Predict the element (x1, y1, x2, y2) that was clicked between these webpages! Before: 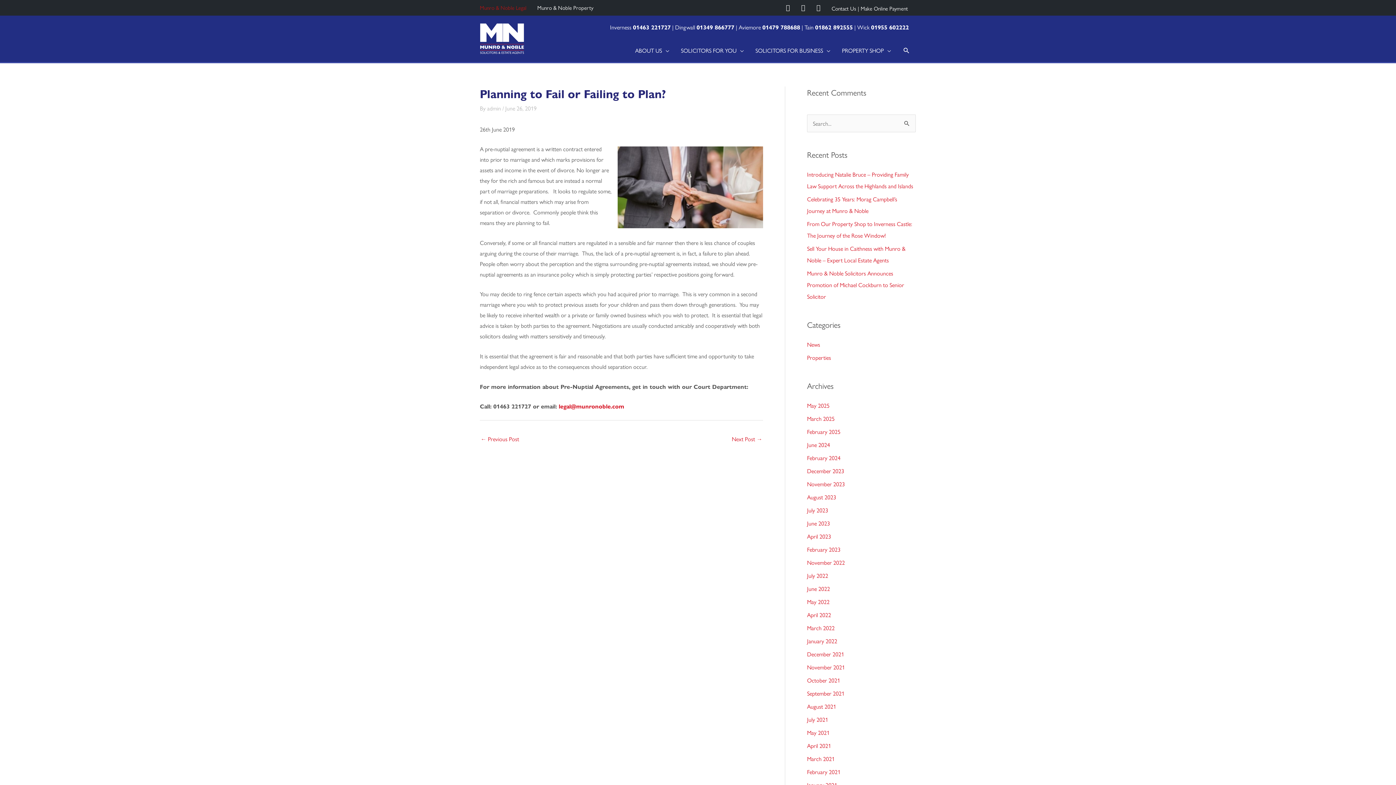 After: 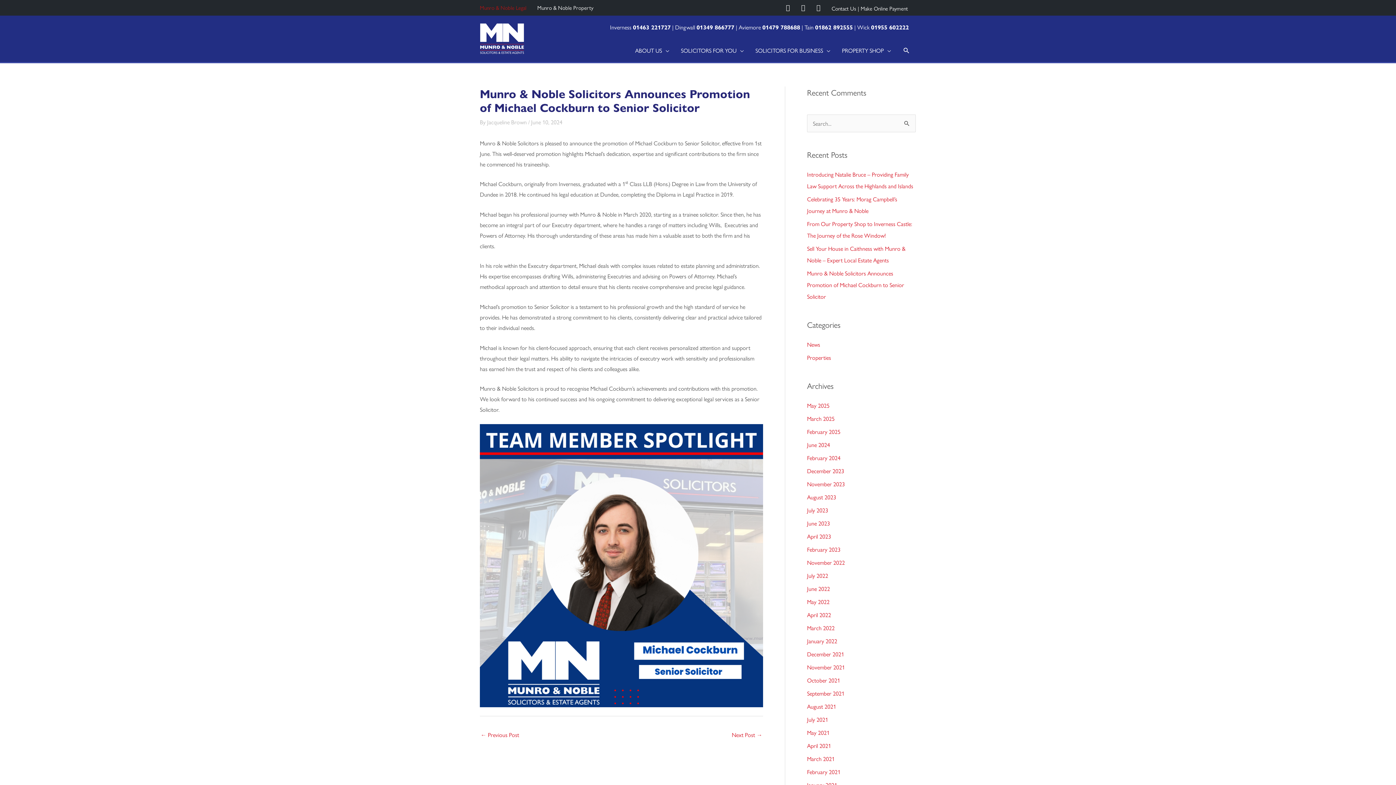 Action: bbox: (807, 269, 904, 300) label: Munro & Noble Solicitors Announces Promotion of Michael Cockburn to Senior Solicitor